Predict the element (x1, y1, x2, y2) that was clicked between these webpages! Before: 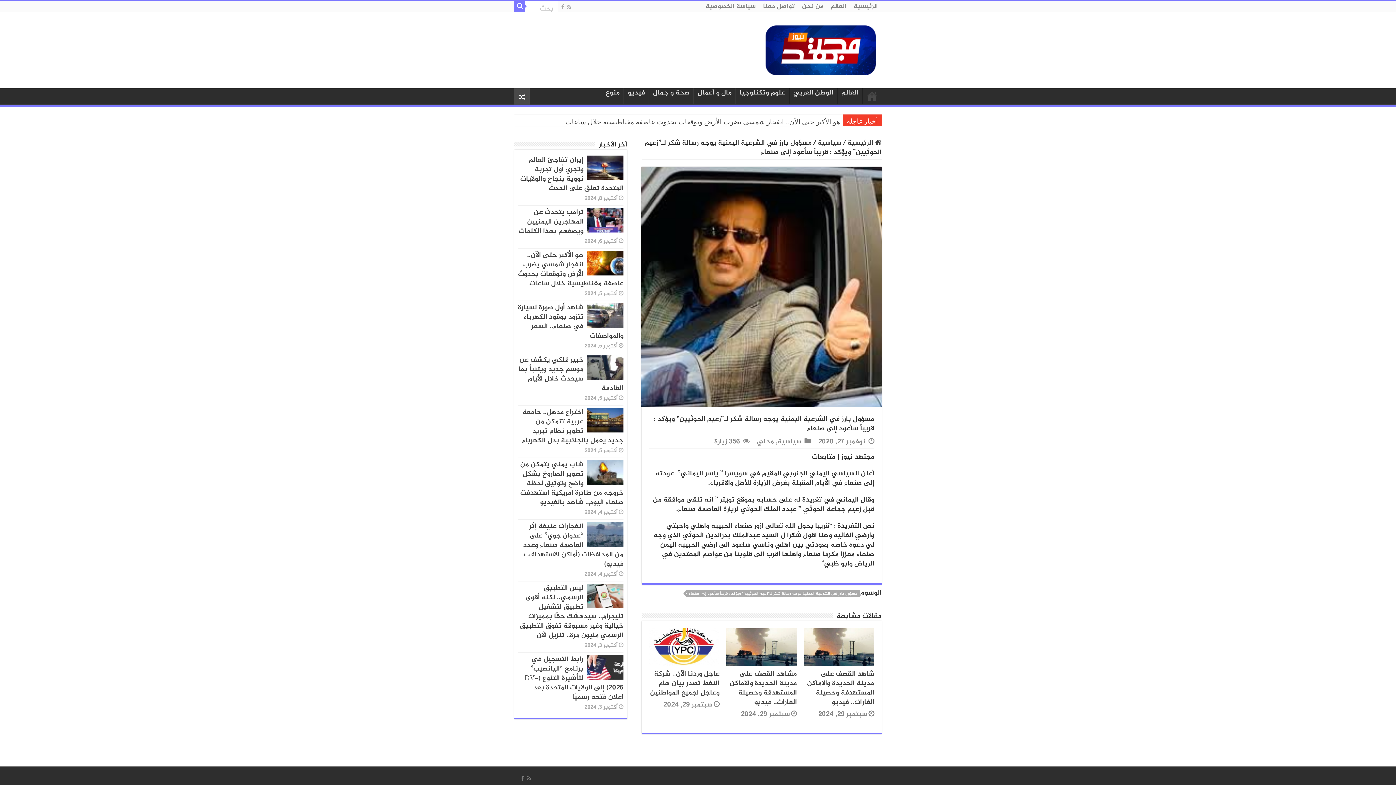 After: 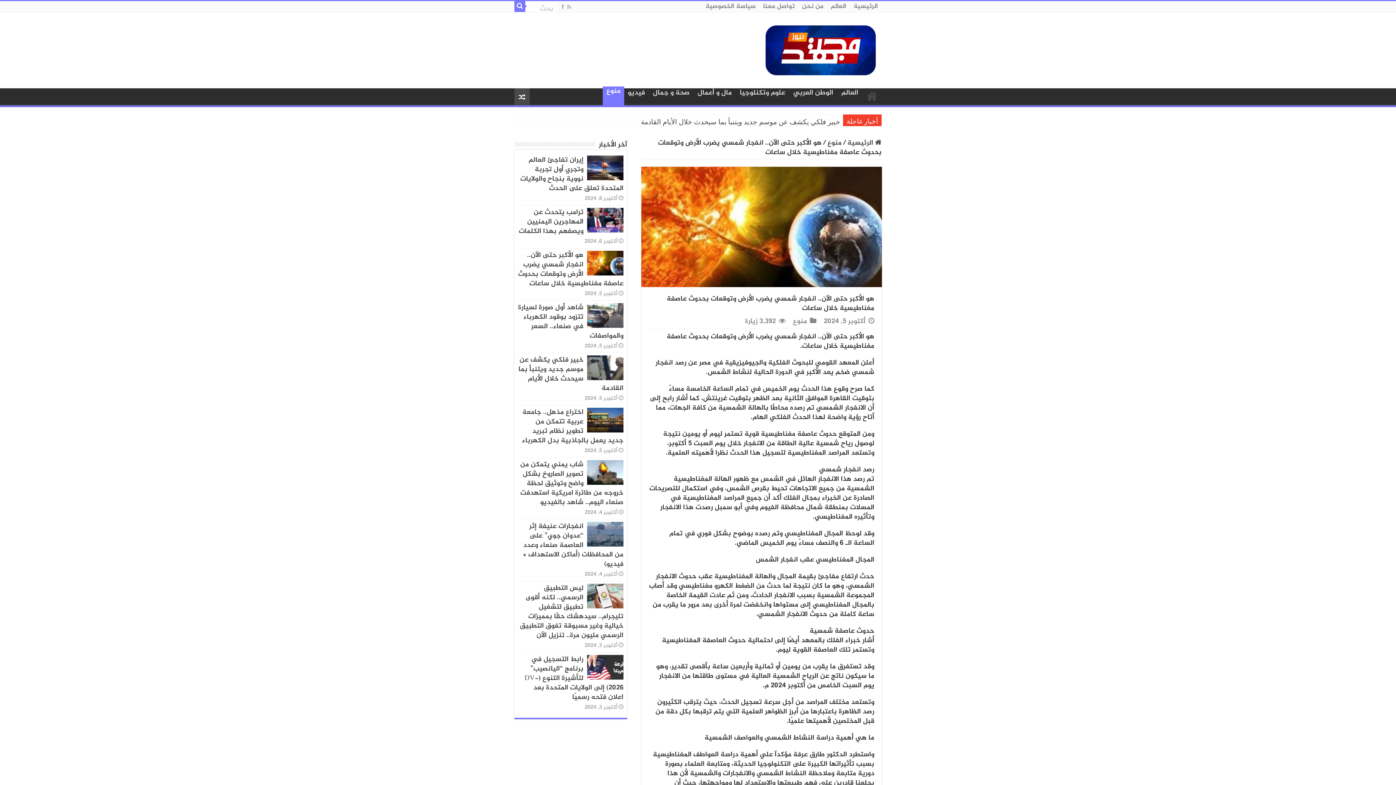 Action: bbox: (587, 250, 623, 275)